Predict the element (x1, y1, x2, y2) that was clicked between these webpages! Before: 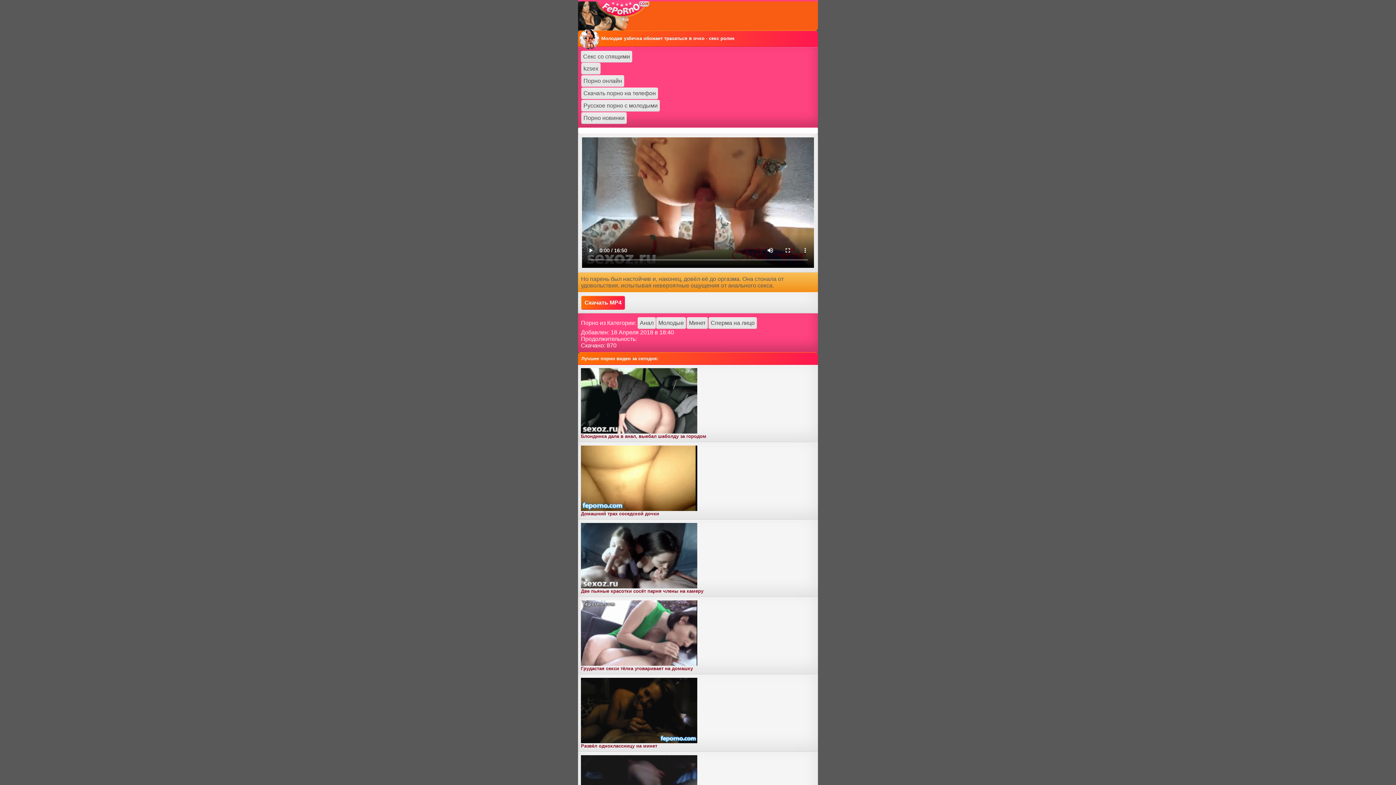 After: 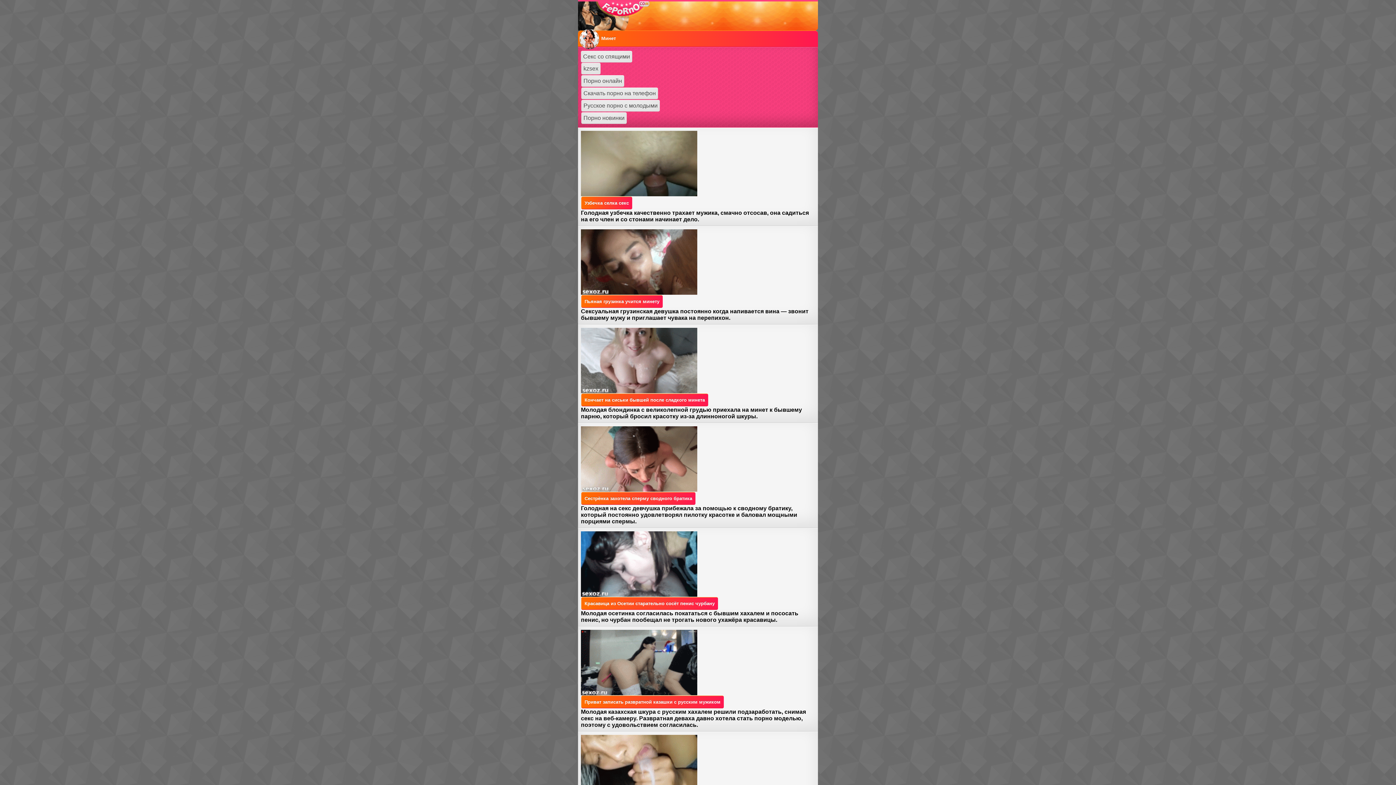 Action: bbox: (686, 317, 708, 328) label: Минет